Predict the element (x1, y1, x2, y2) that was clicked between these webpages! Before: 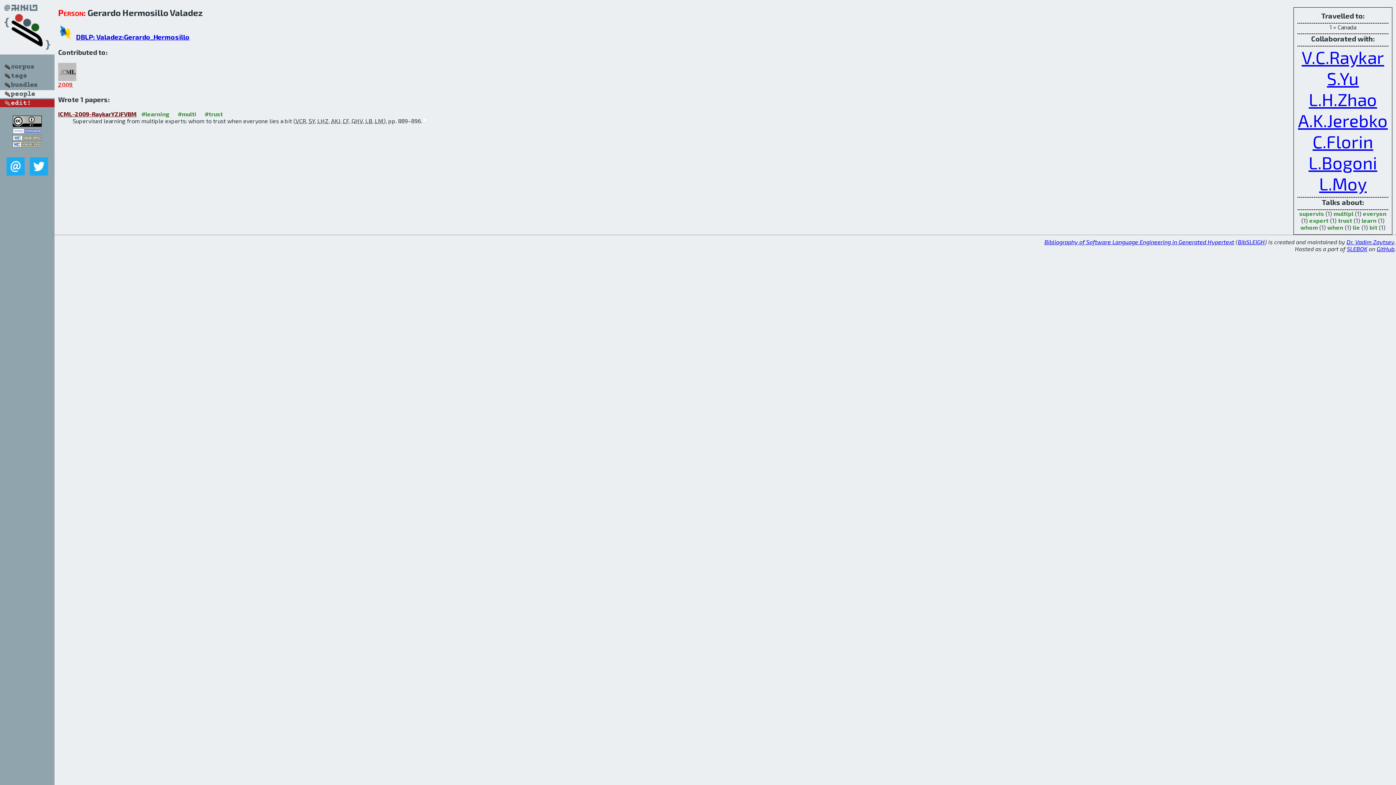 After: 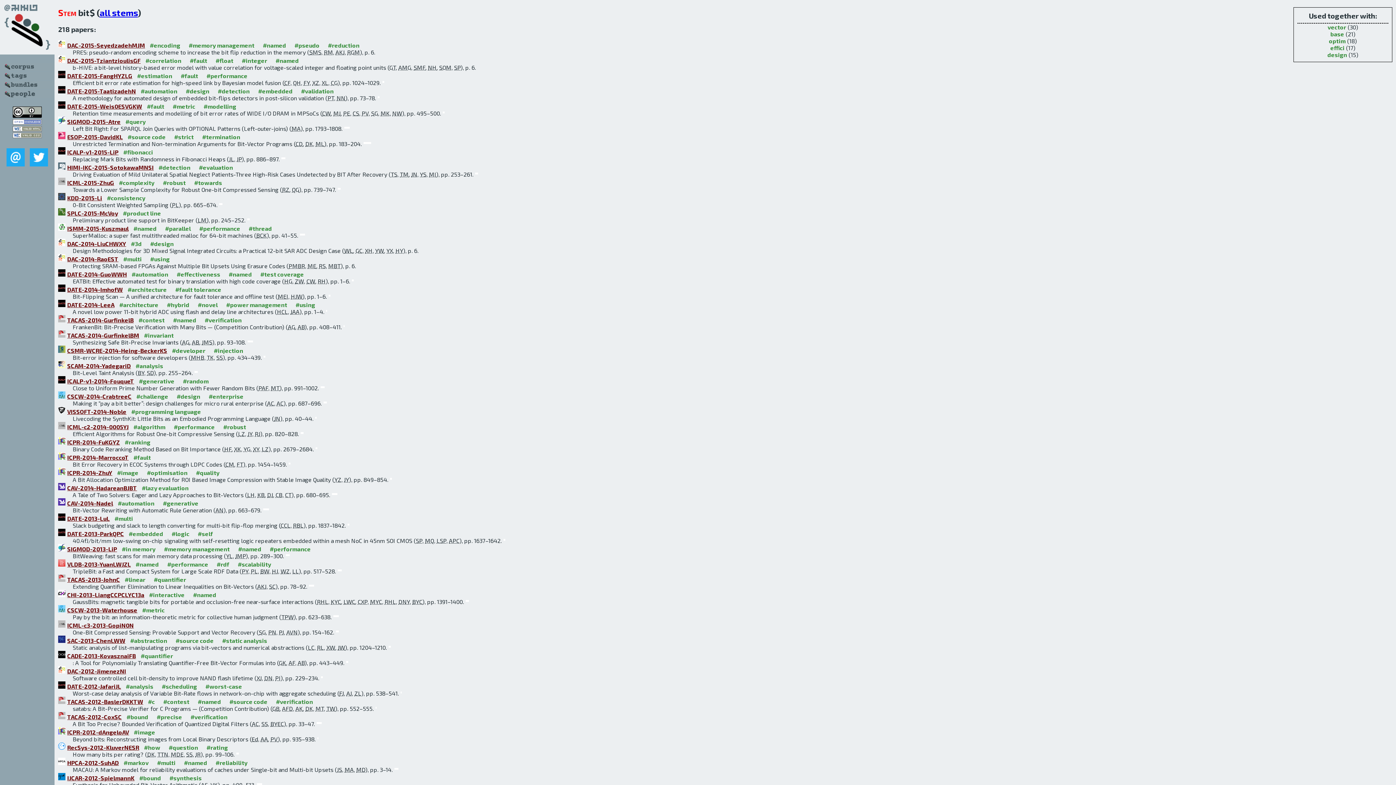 Action: label: bit bbox: (1369, 223, 1377, 230)